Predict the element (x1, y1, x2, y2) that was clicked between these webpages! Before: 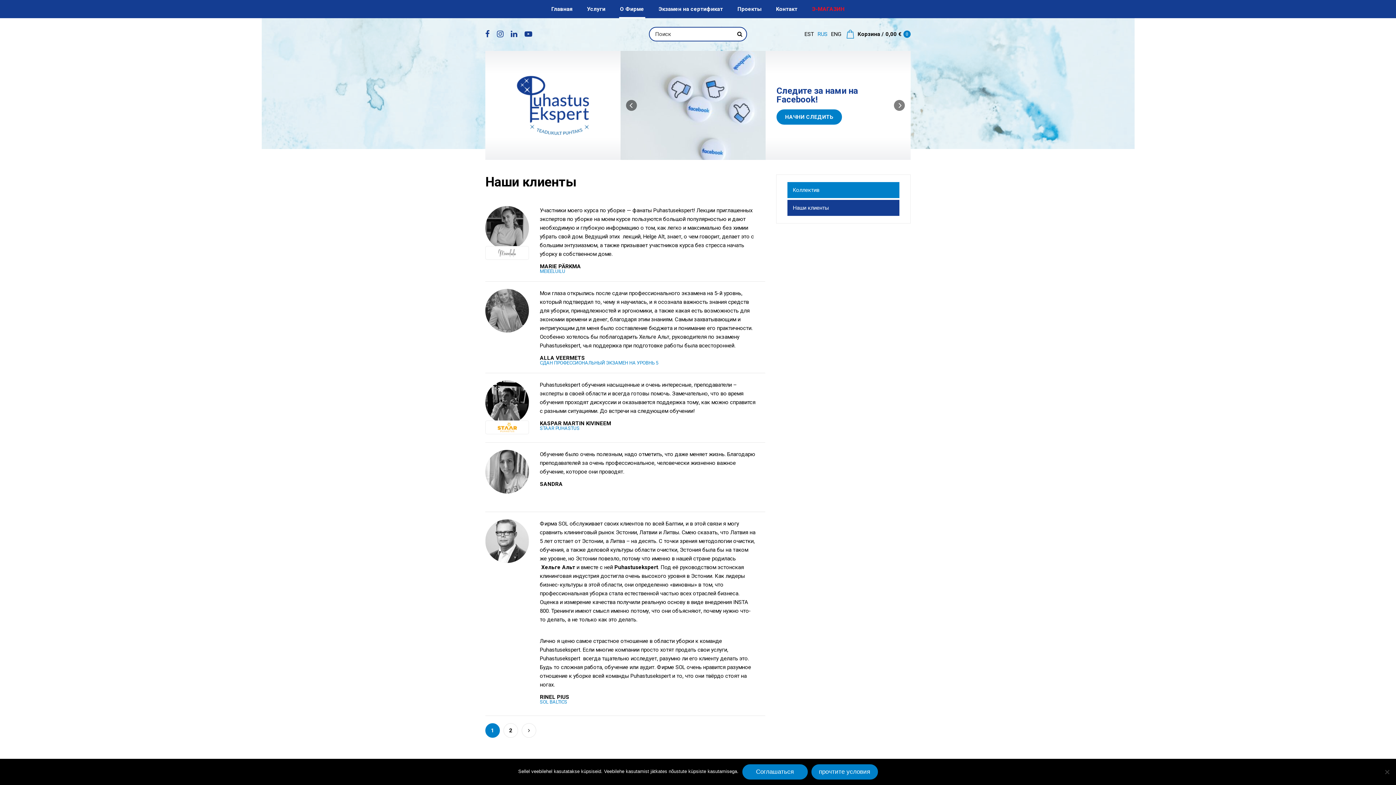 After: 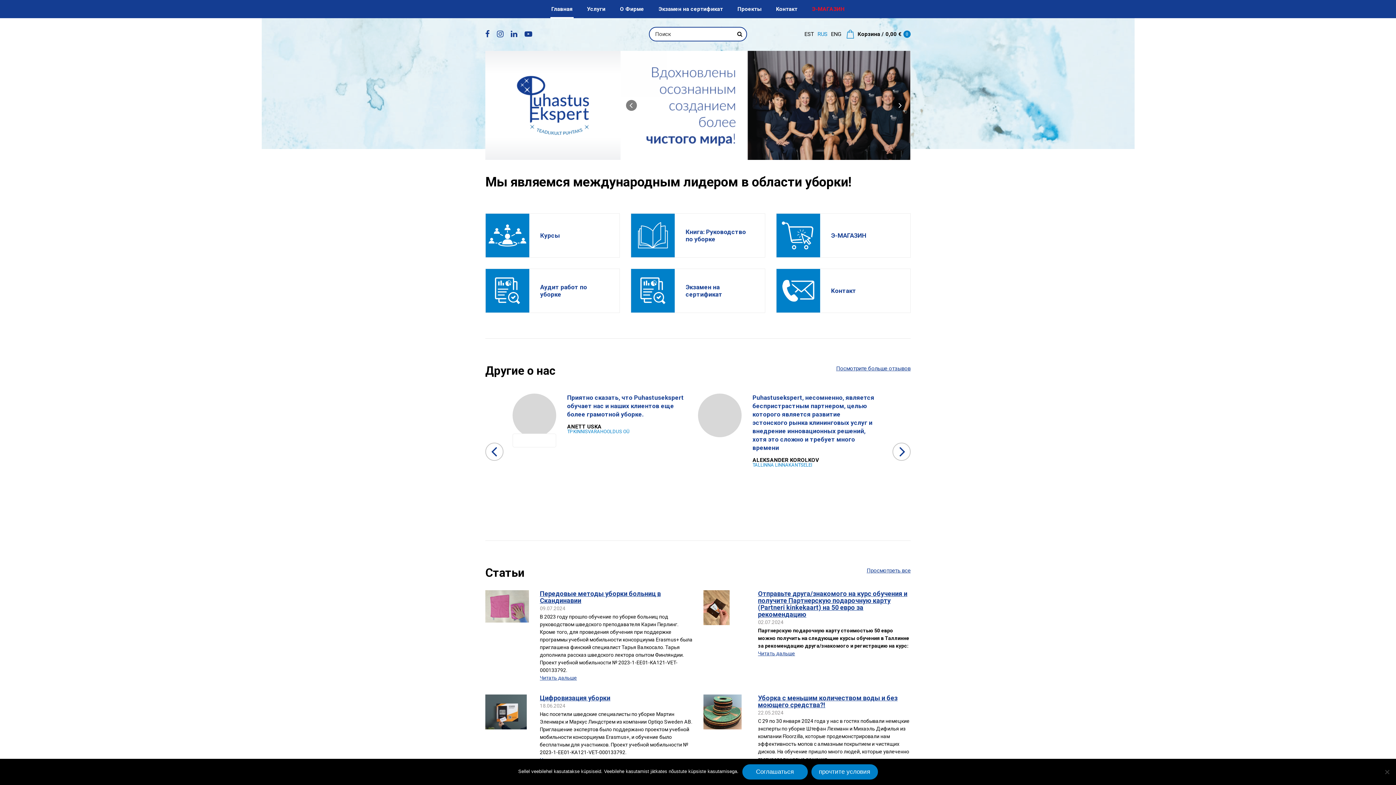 Action: bbox: (512, 101, 593, 108)